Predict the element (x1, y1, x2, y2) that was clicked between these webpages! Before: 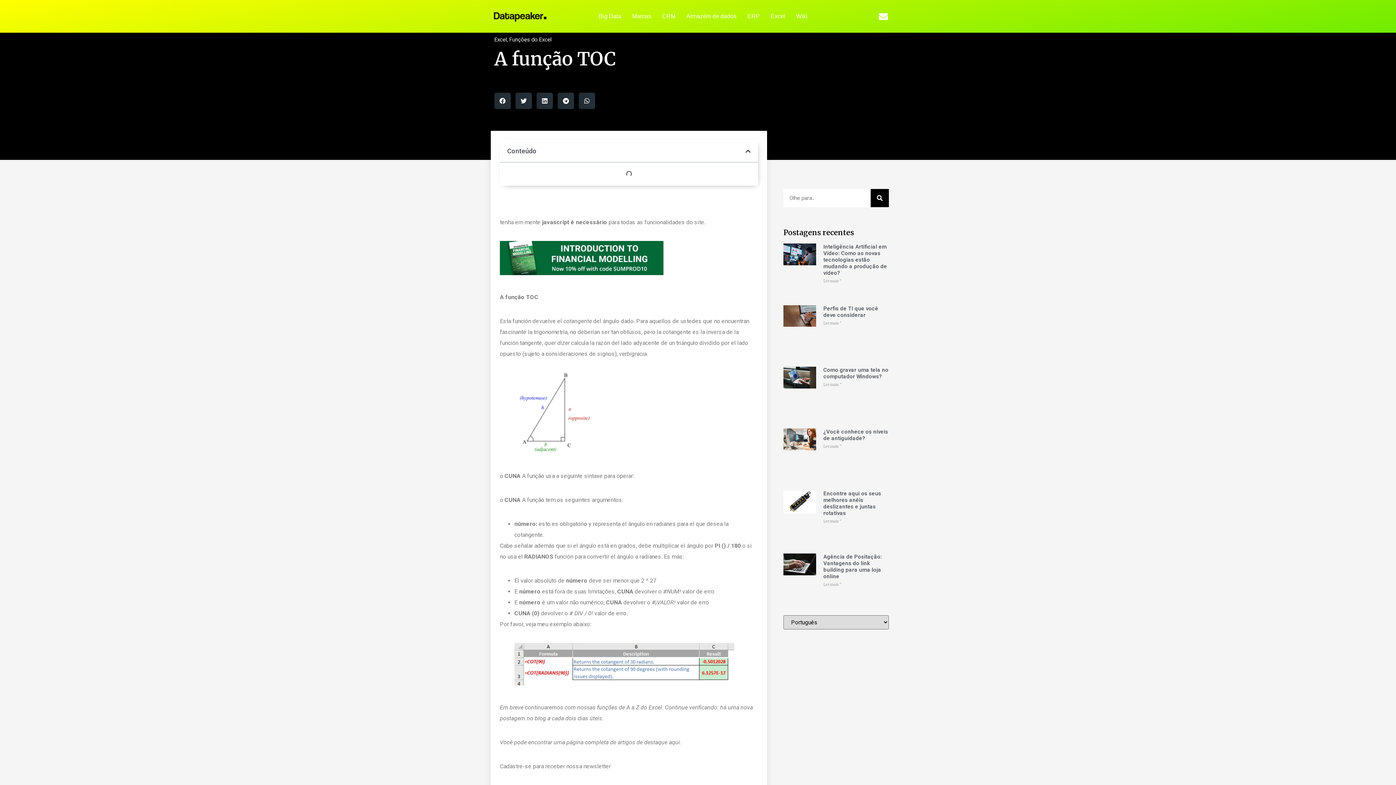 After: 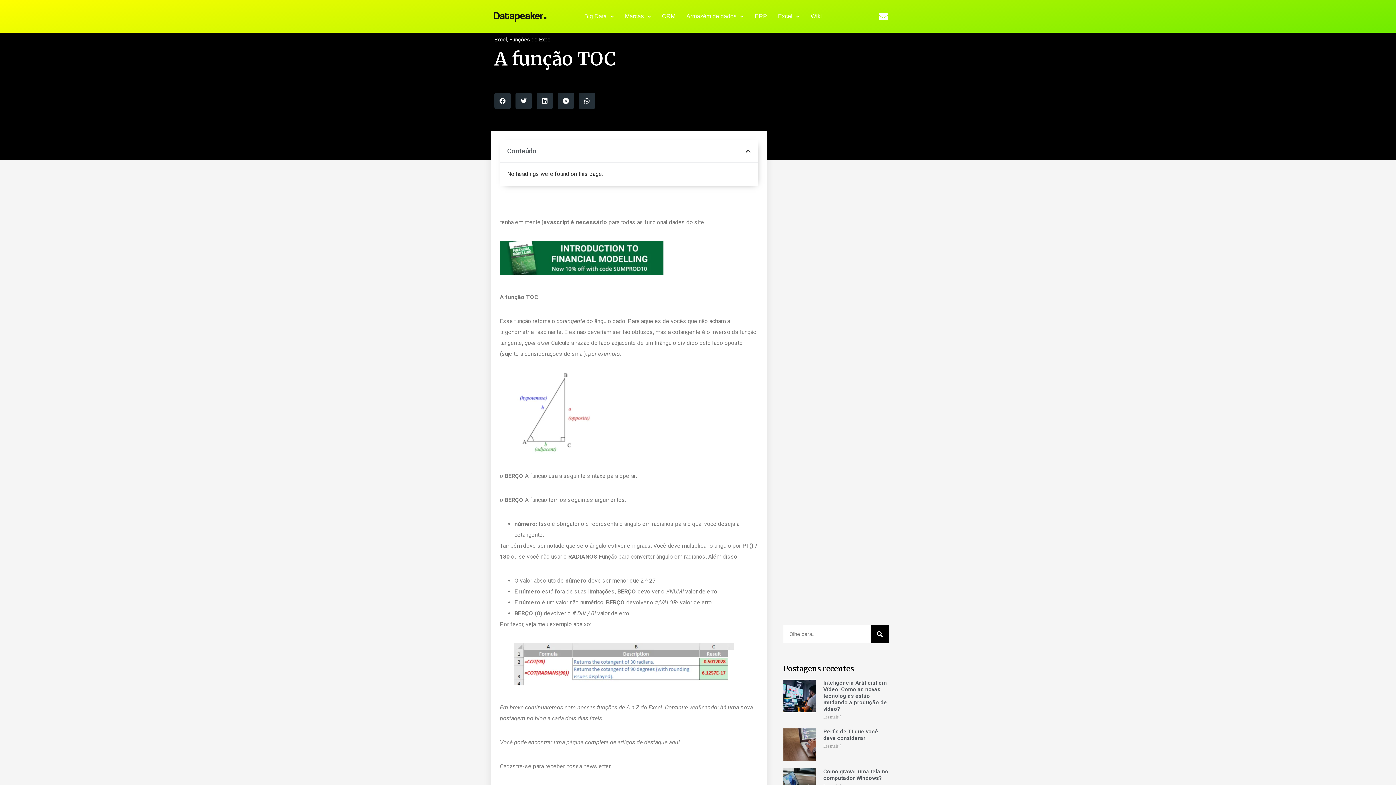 Action: bbox: (823, 428, 888, 441) label: ¿Você conhece os níveis de antiguidade?